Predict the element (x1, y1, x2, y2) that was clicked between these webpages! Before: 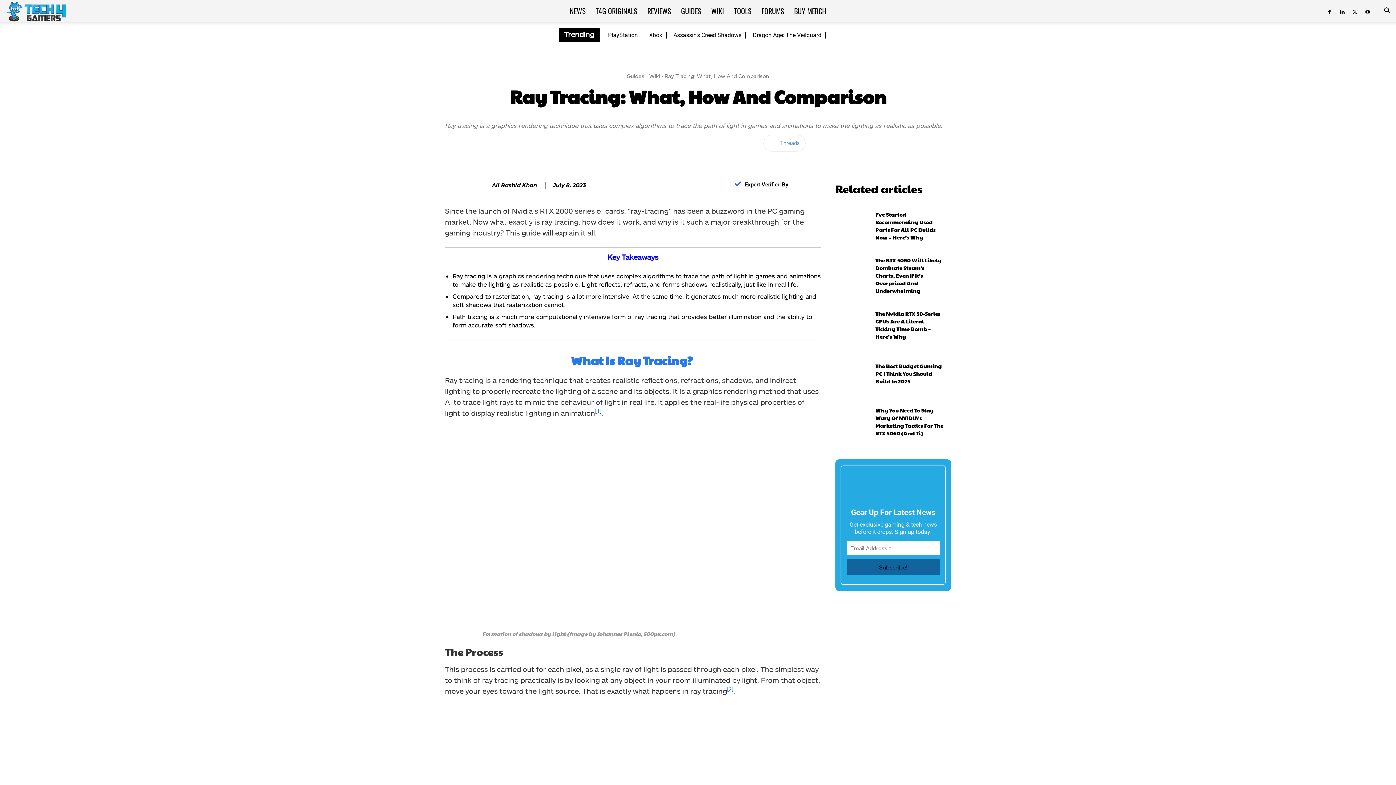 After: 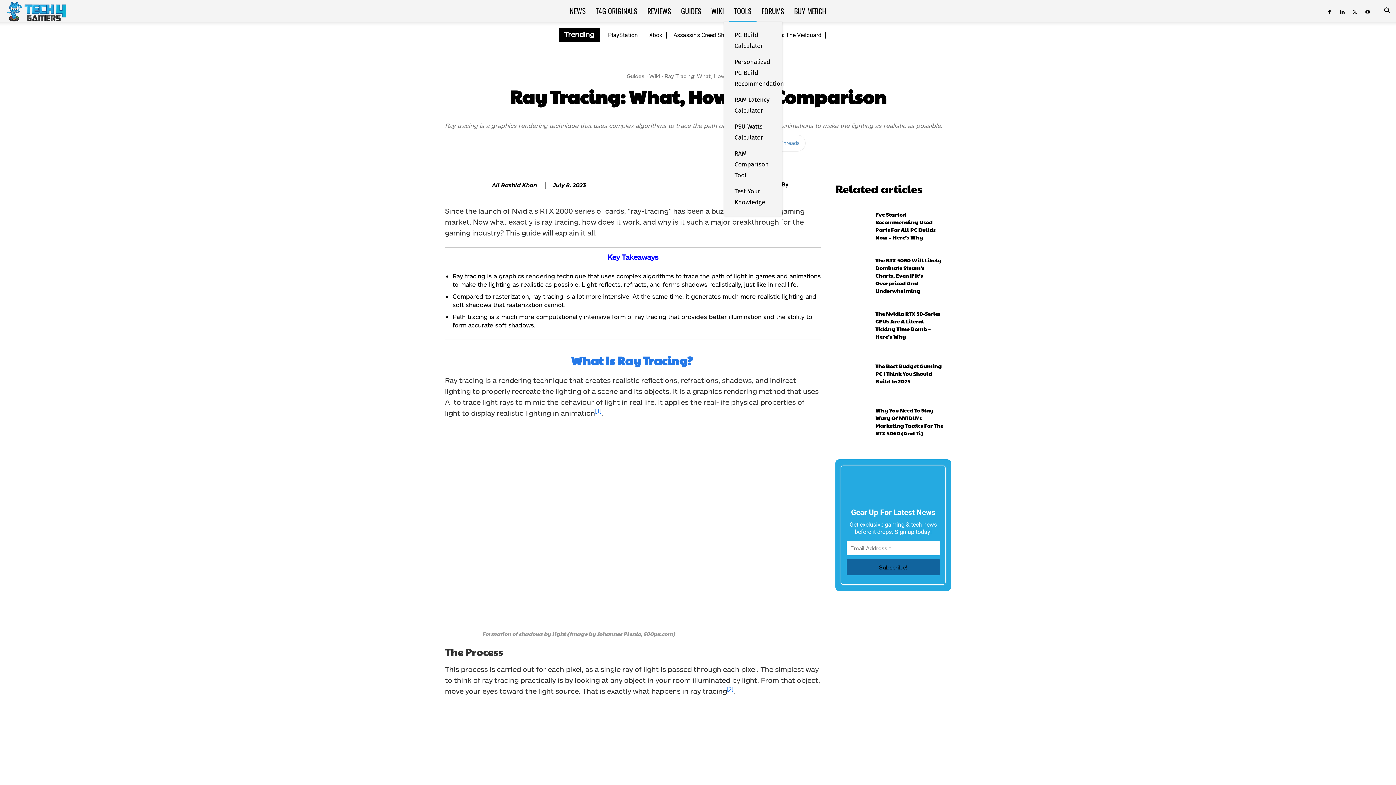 Action: label: TOOLS bbox: (729, 0, 756, 21)